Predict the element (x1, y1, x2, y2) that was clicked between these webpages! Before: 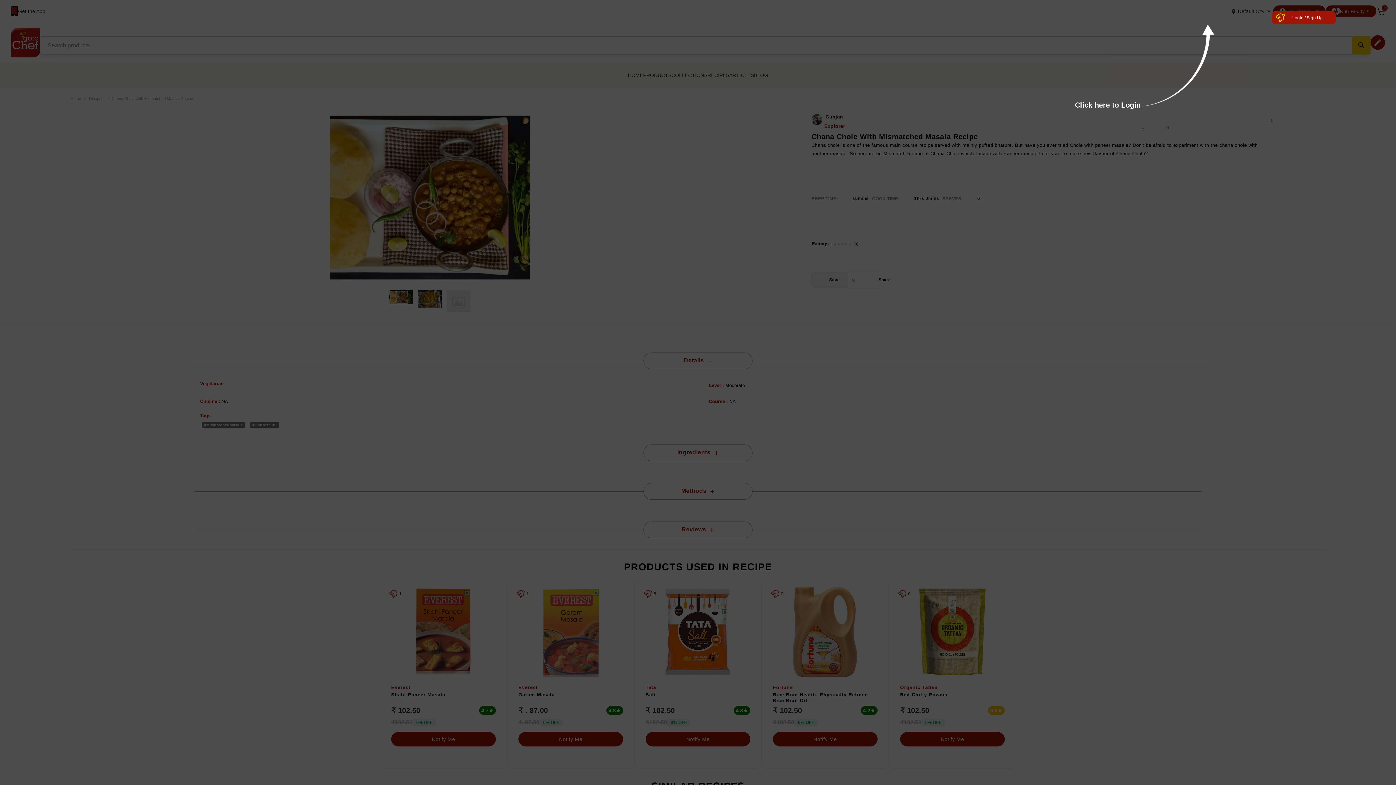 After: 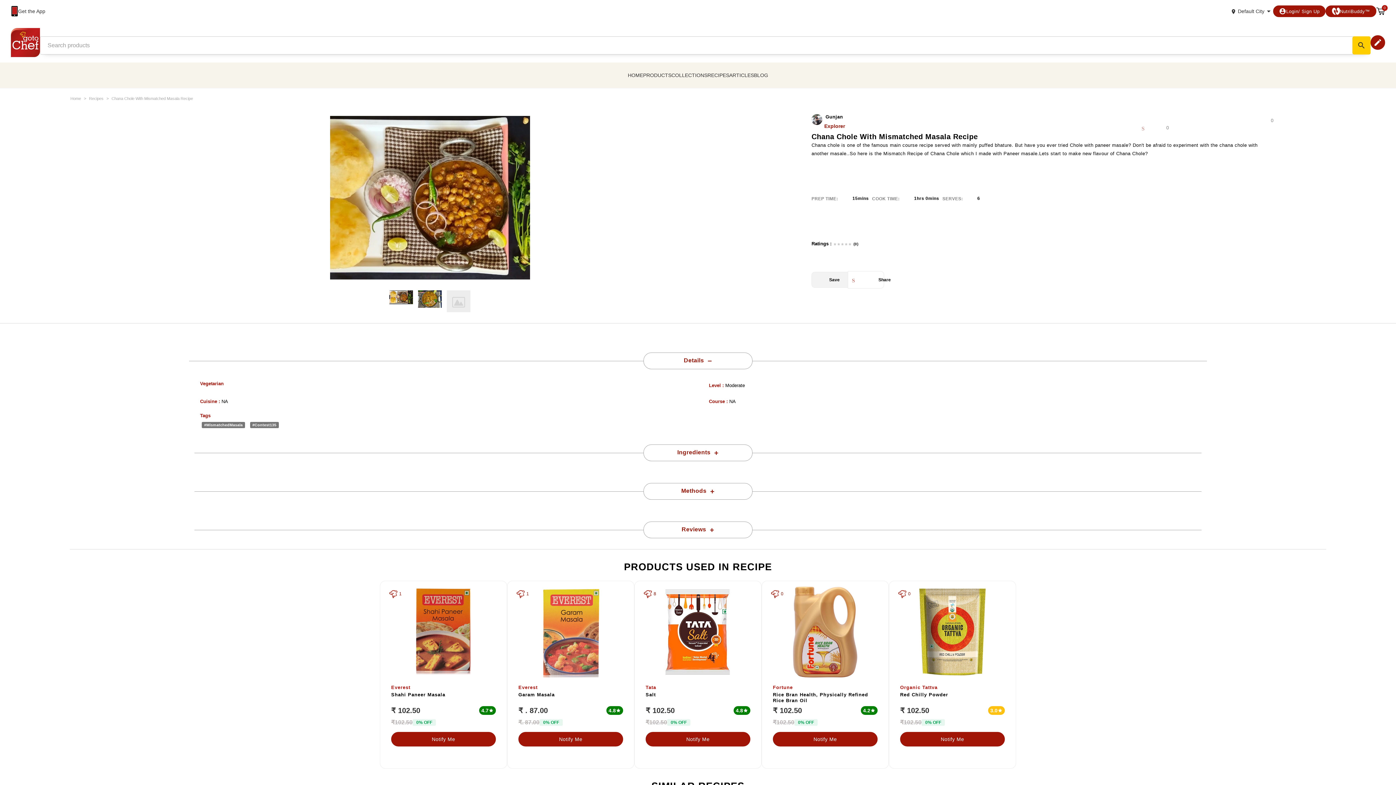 Action: label: Login / Sign Up bbox: (1272, 10, 1336, 24)